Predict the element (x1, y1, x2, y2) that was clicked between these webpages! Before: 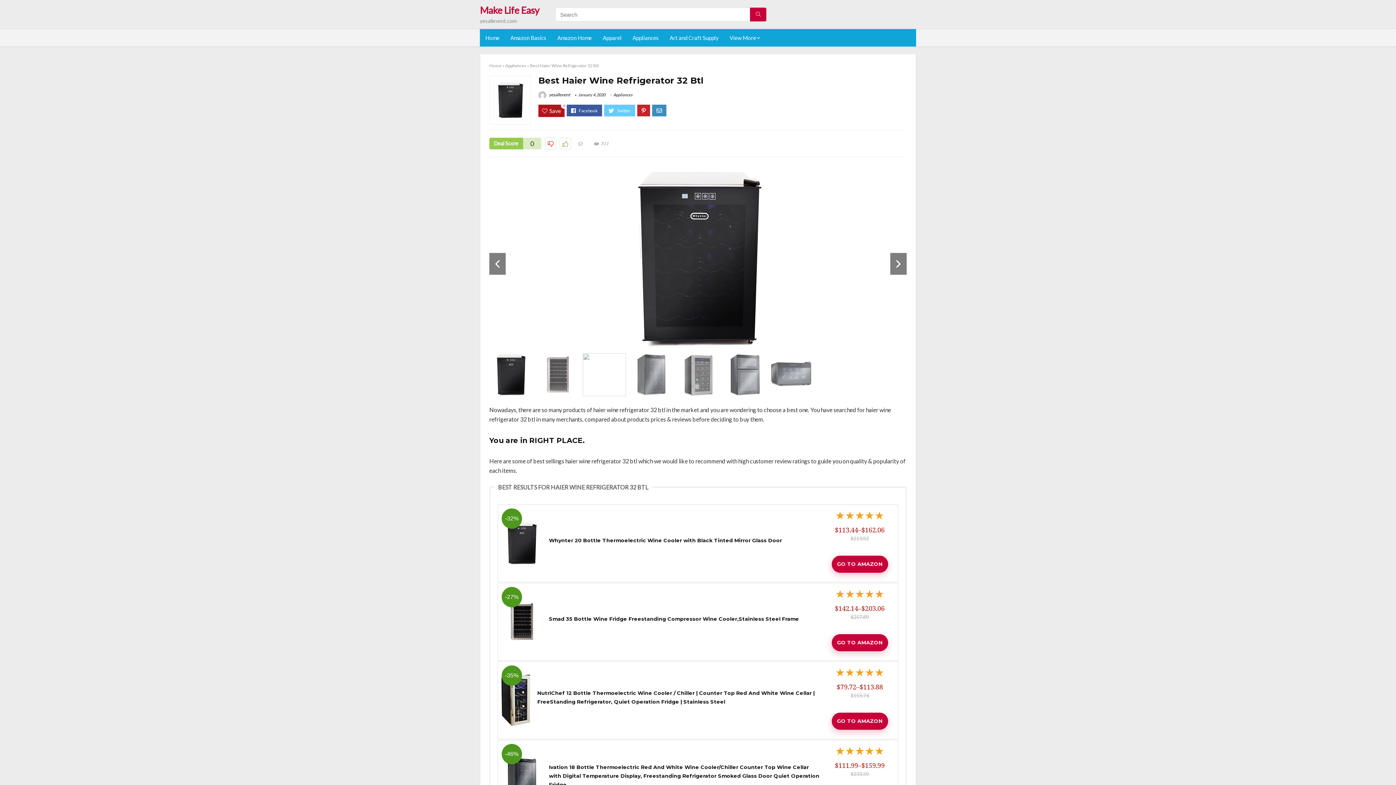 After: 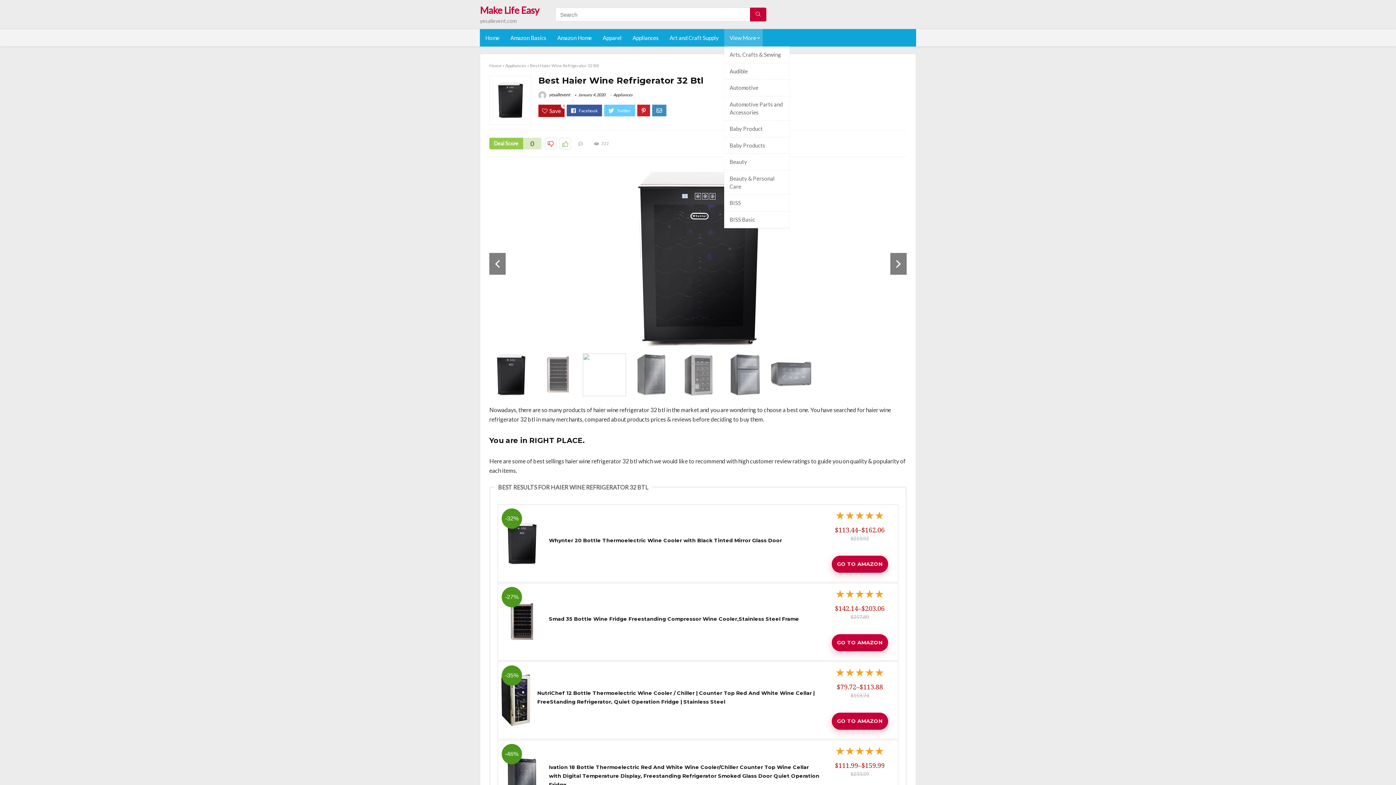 Action: bbox: (724, 29, 762, 46) label: View More